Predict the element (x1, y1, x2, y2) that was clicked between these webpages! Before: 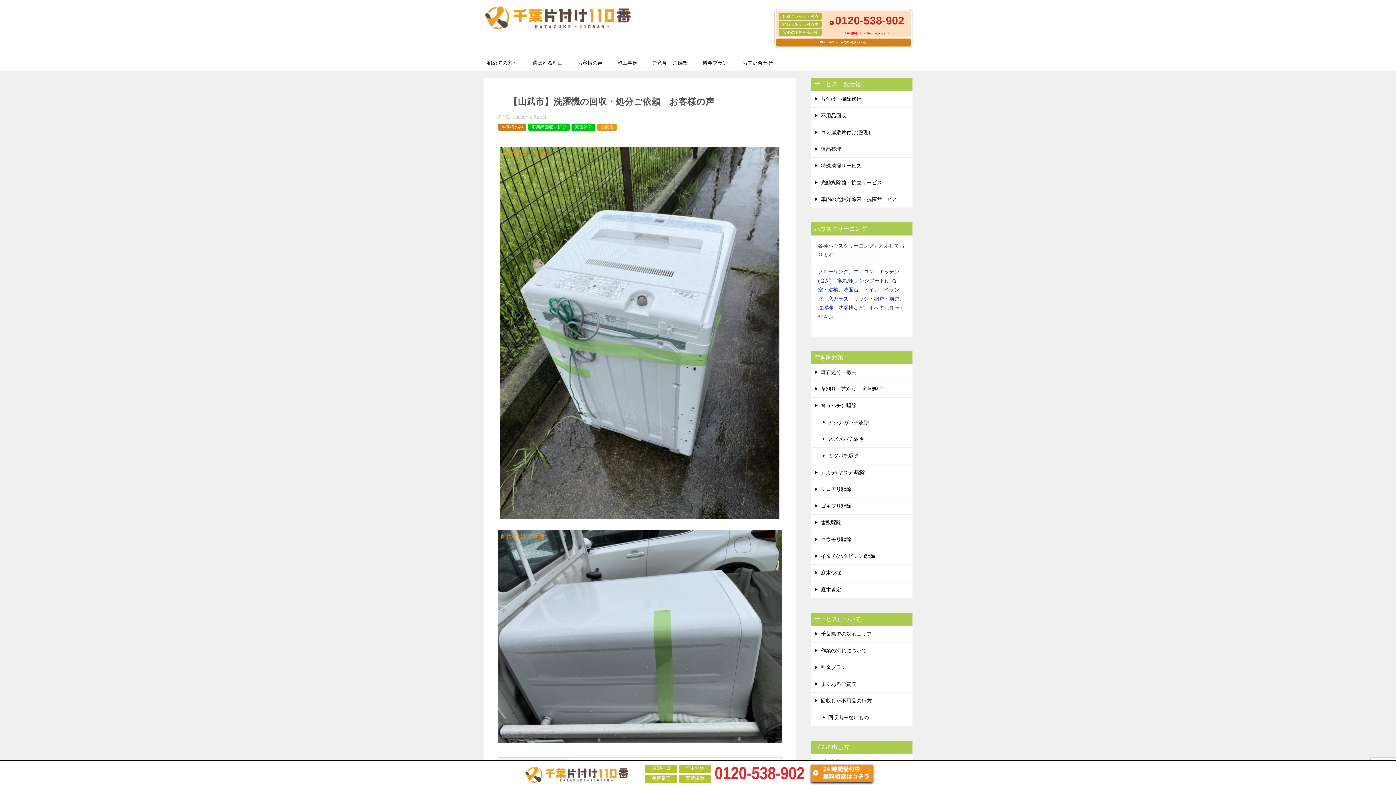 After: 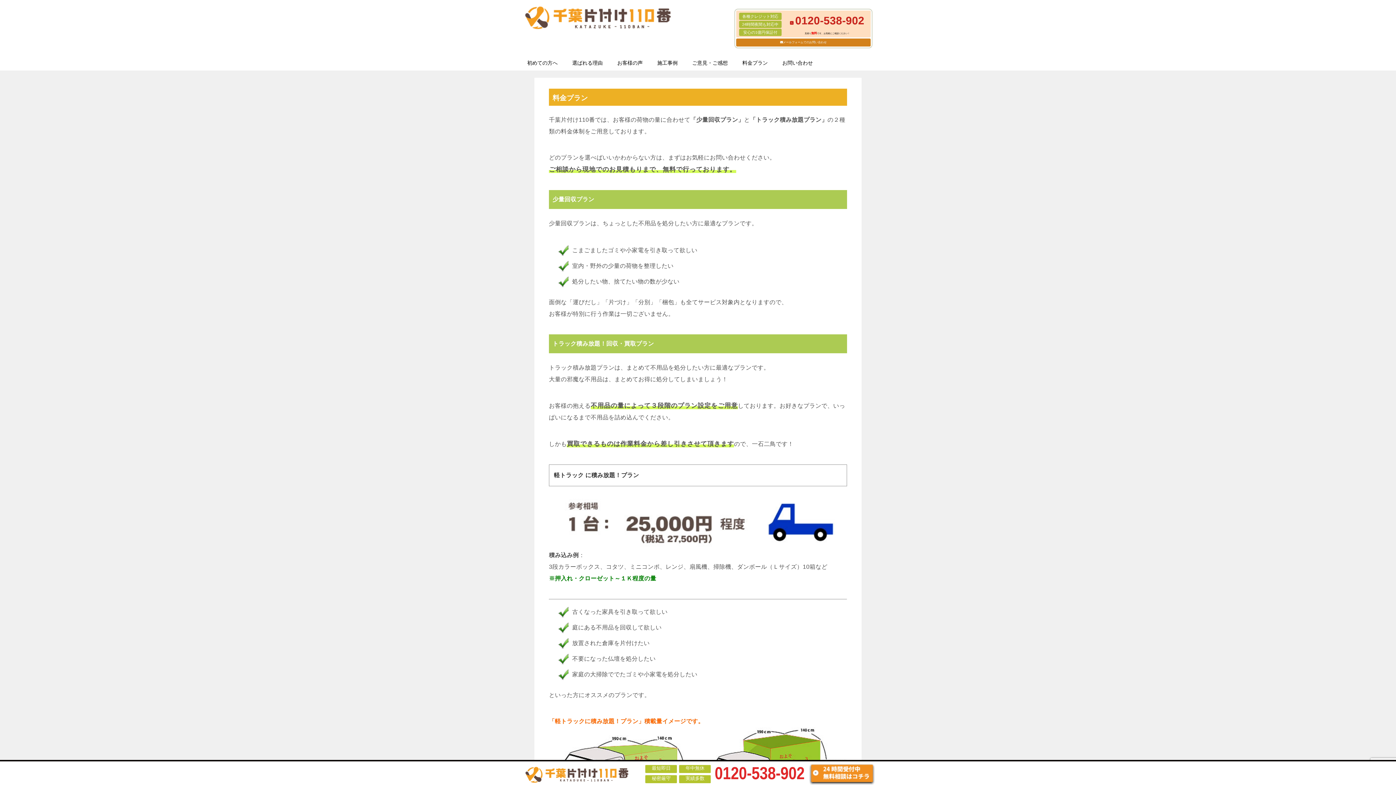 Action: bbox: (695, 55, 735, 70) label: 料金プラン